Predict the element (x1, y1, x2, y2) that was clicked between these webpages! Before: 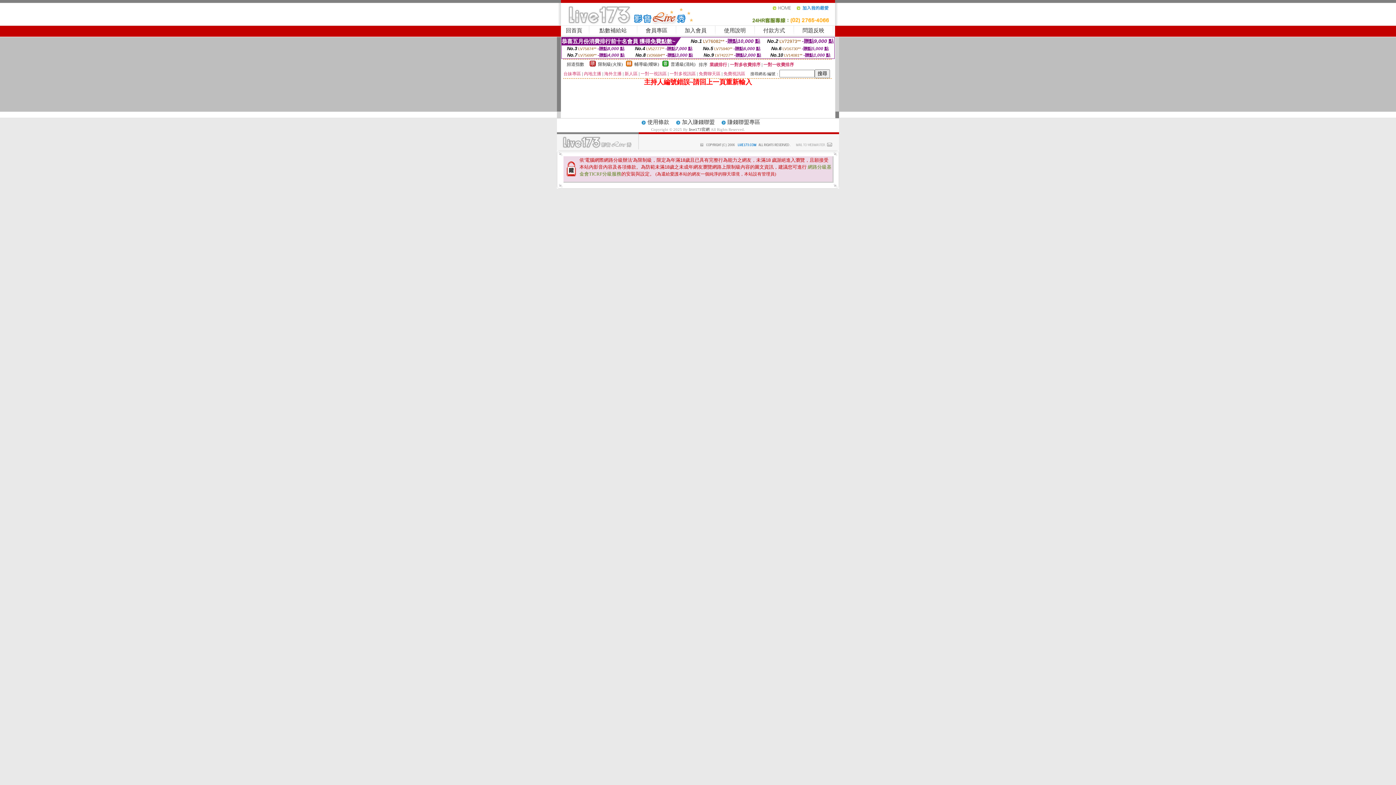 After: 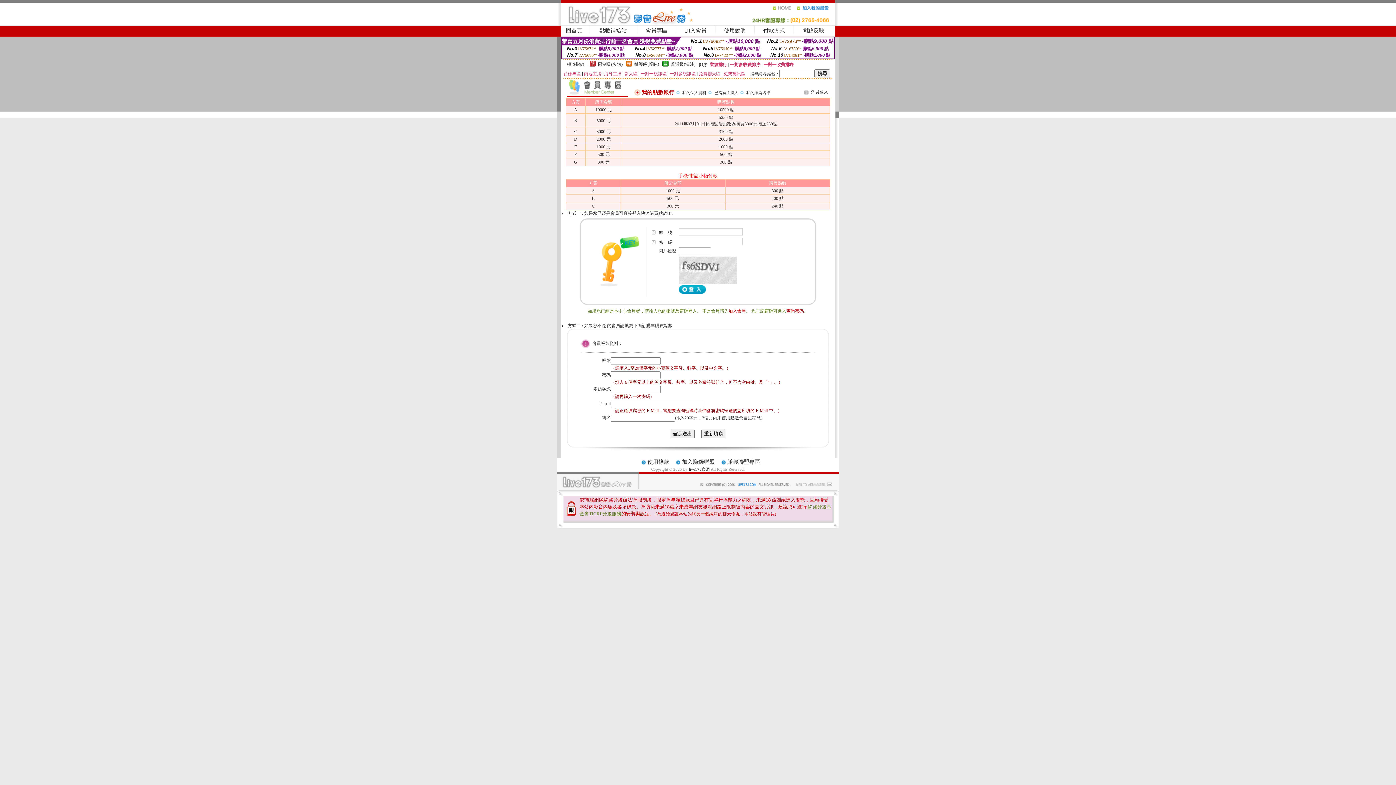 Action: label: 點數補給站 bbox: (599, 27, 626, 33)